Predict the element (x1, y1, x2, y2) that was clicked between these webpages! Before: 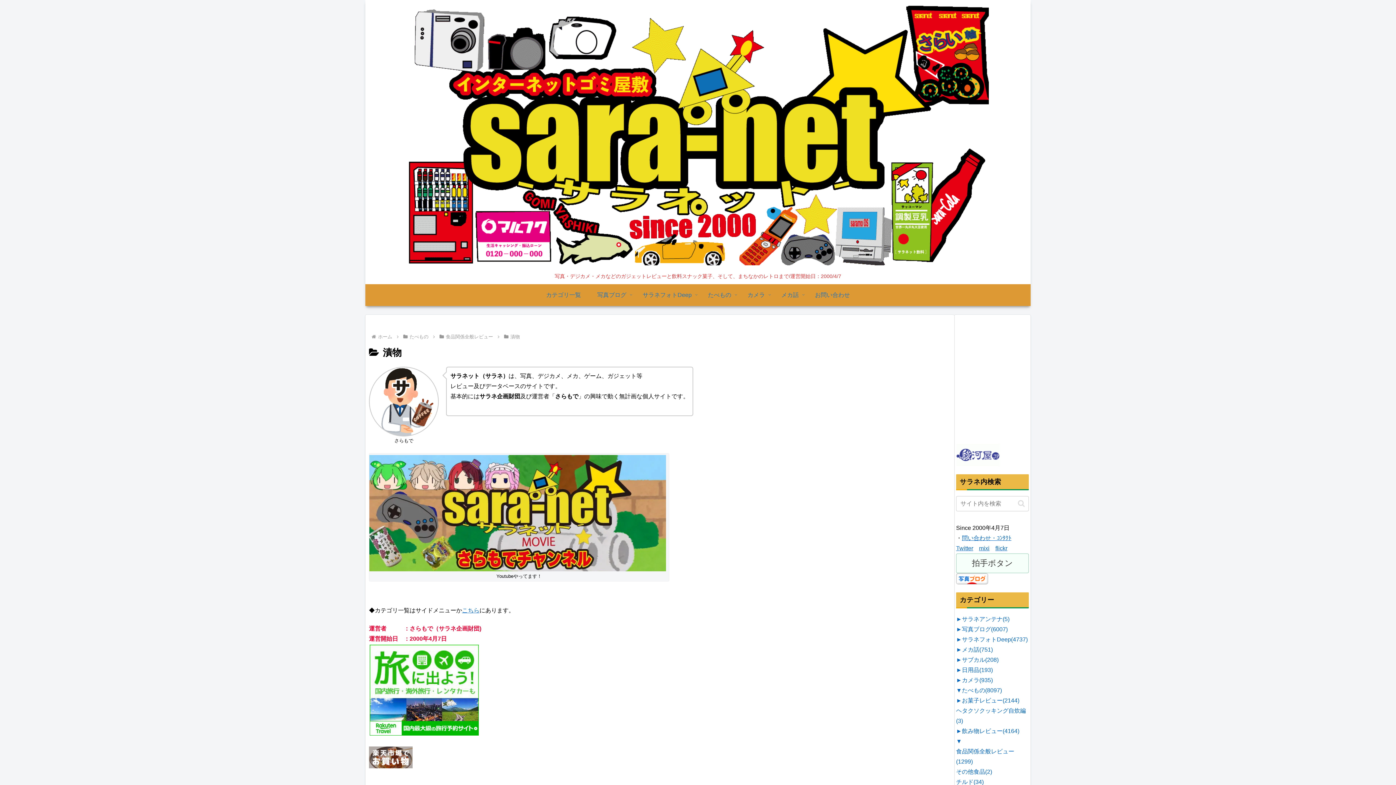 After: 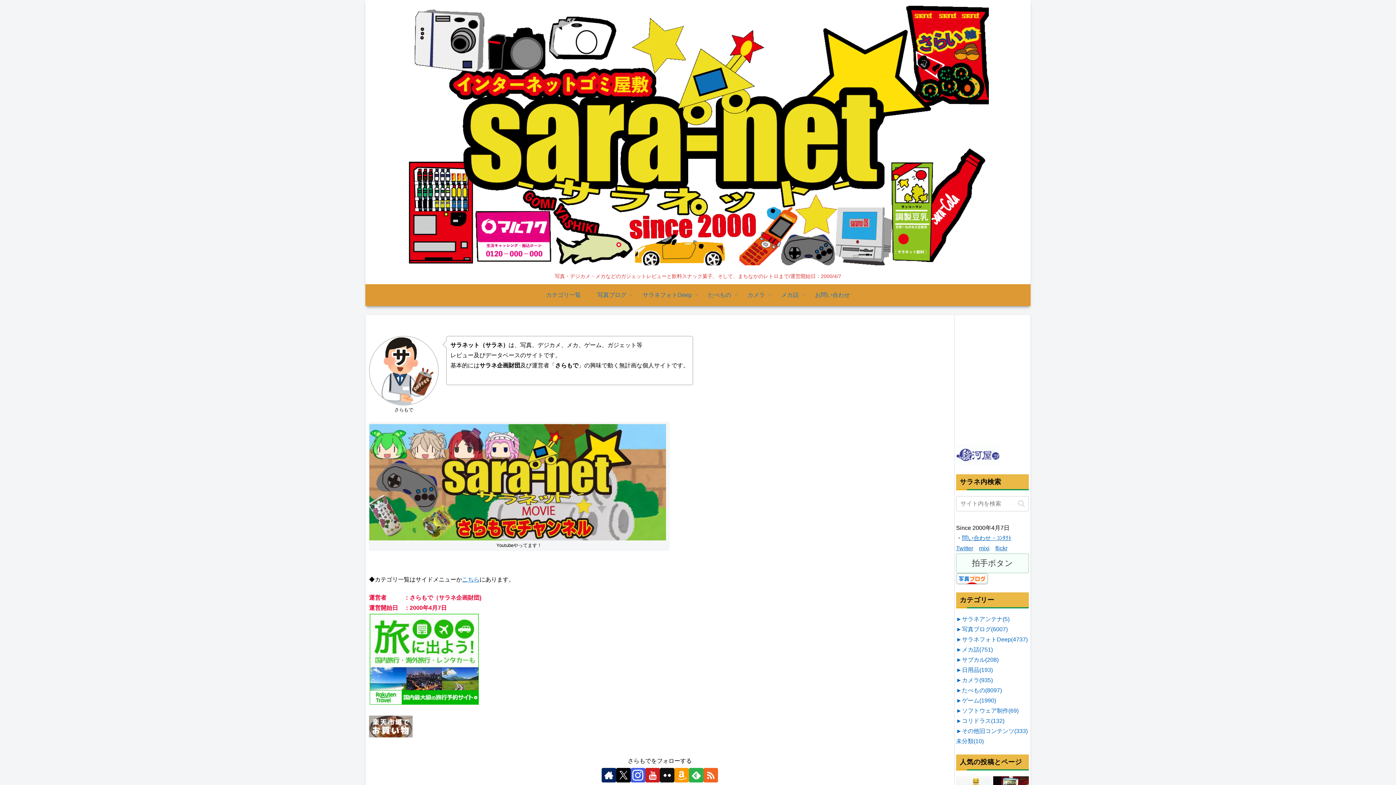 Action: bbox: (401, 3, 994, 265)